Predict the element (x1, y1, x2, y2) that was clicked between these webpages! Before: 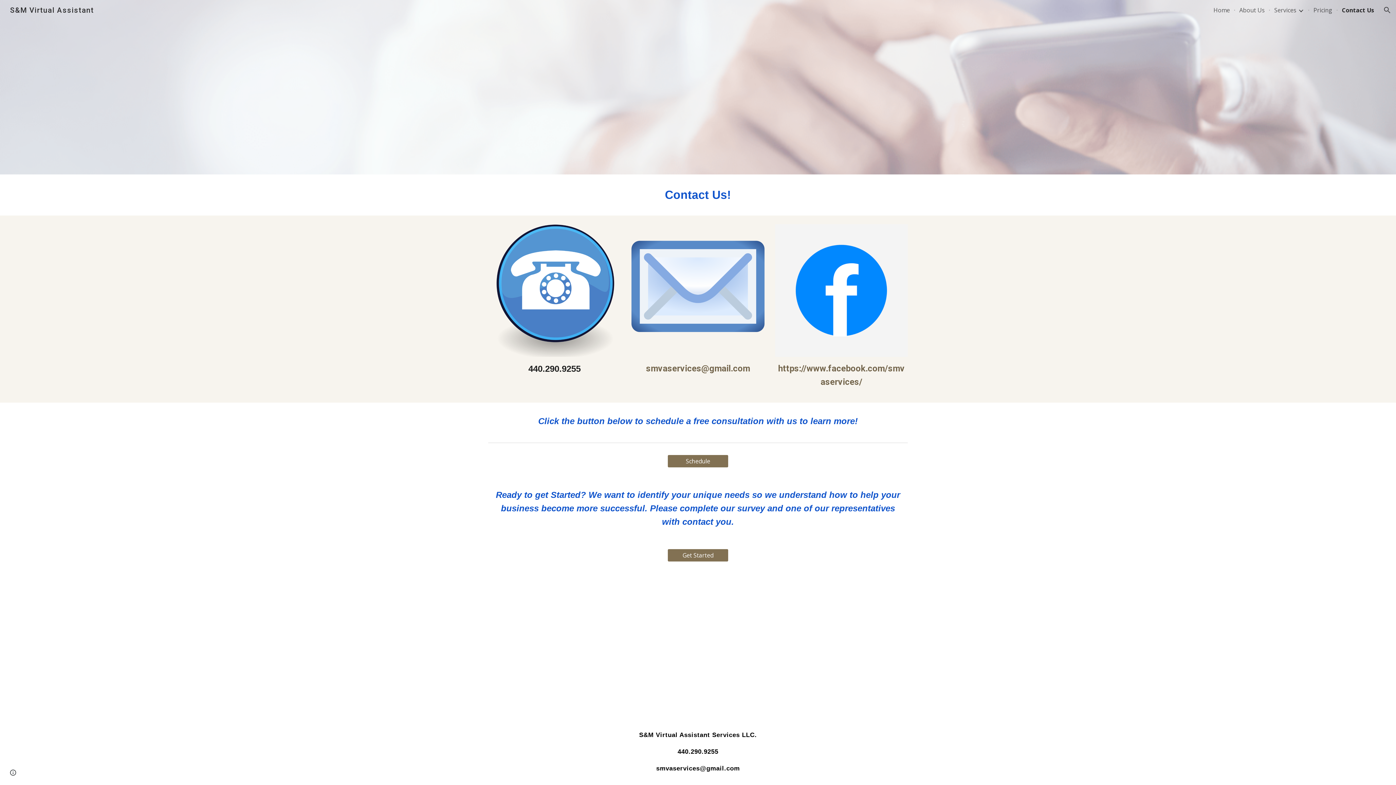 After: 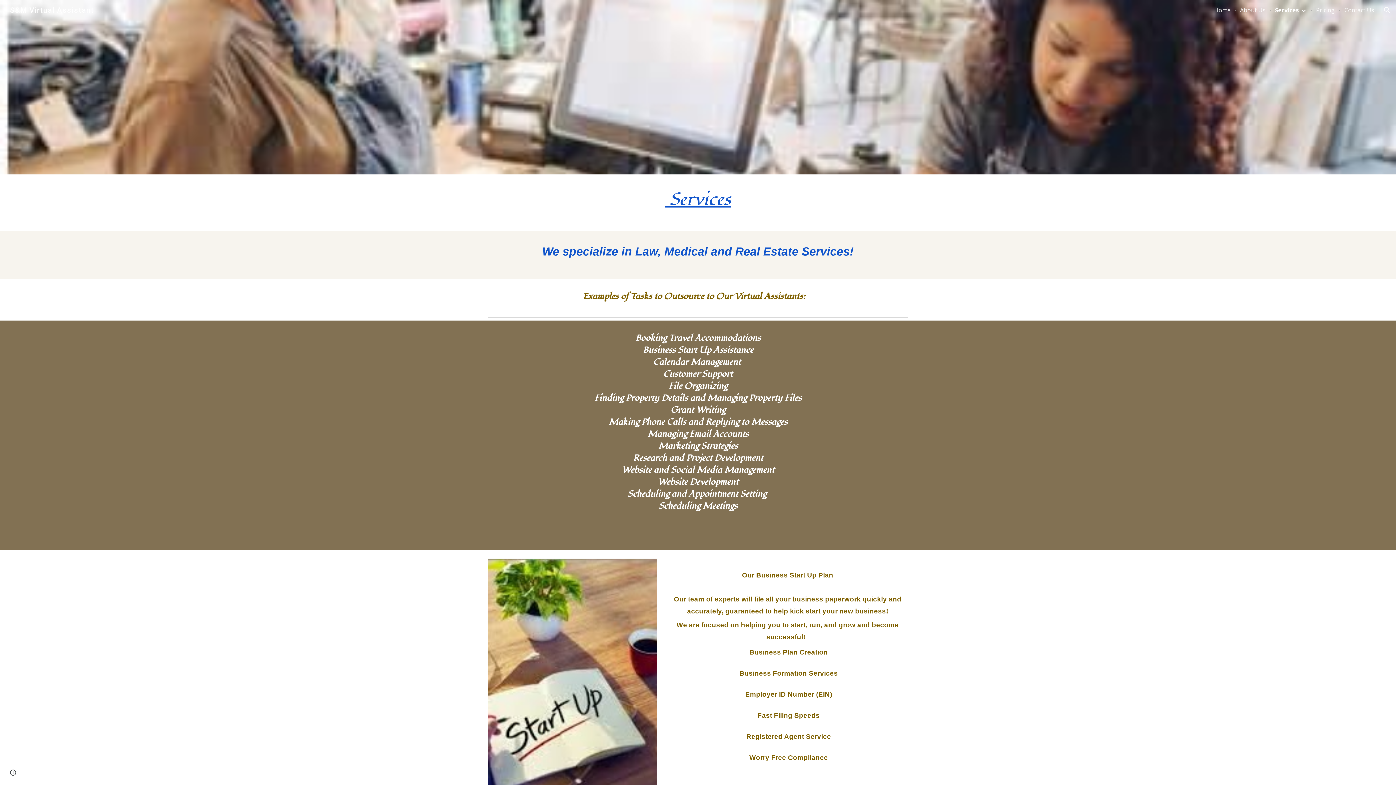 Action: bbox: (1274, 6, 1296, 14) label: Services